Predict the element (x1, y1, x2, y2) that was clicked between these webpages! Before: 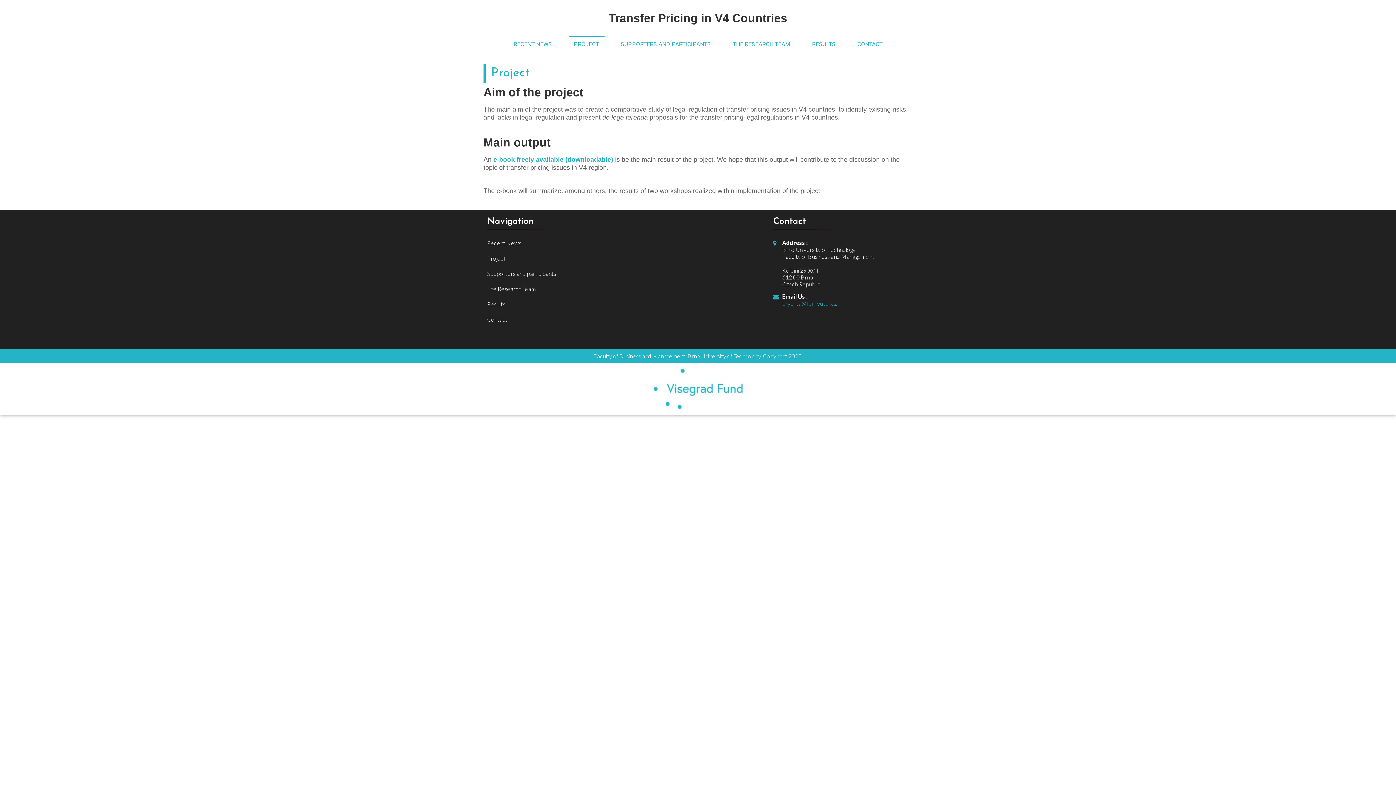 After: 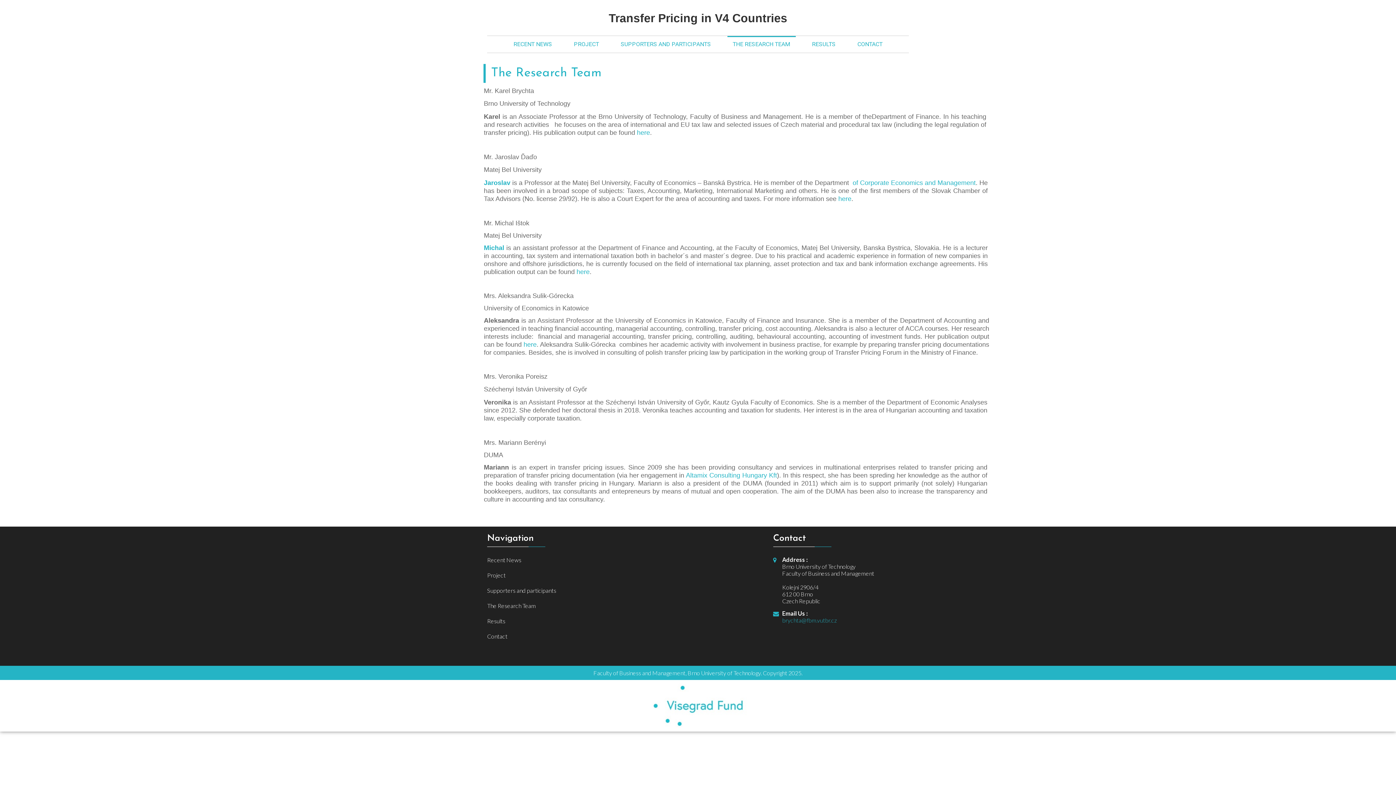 Action: bbox: (727, 36, 795, 52) label: THE RESEARCH TEAM